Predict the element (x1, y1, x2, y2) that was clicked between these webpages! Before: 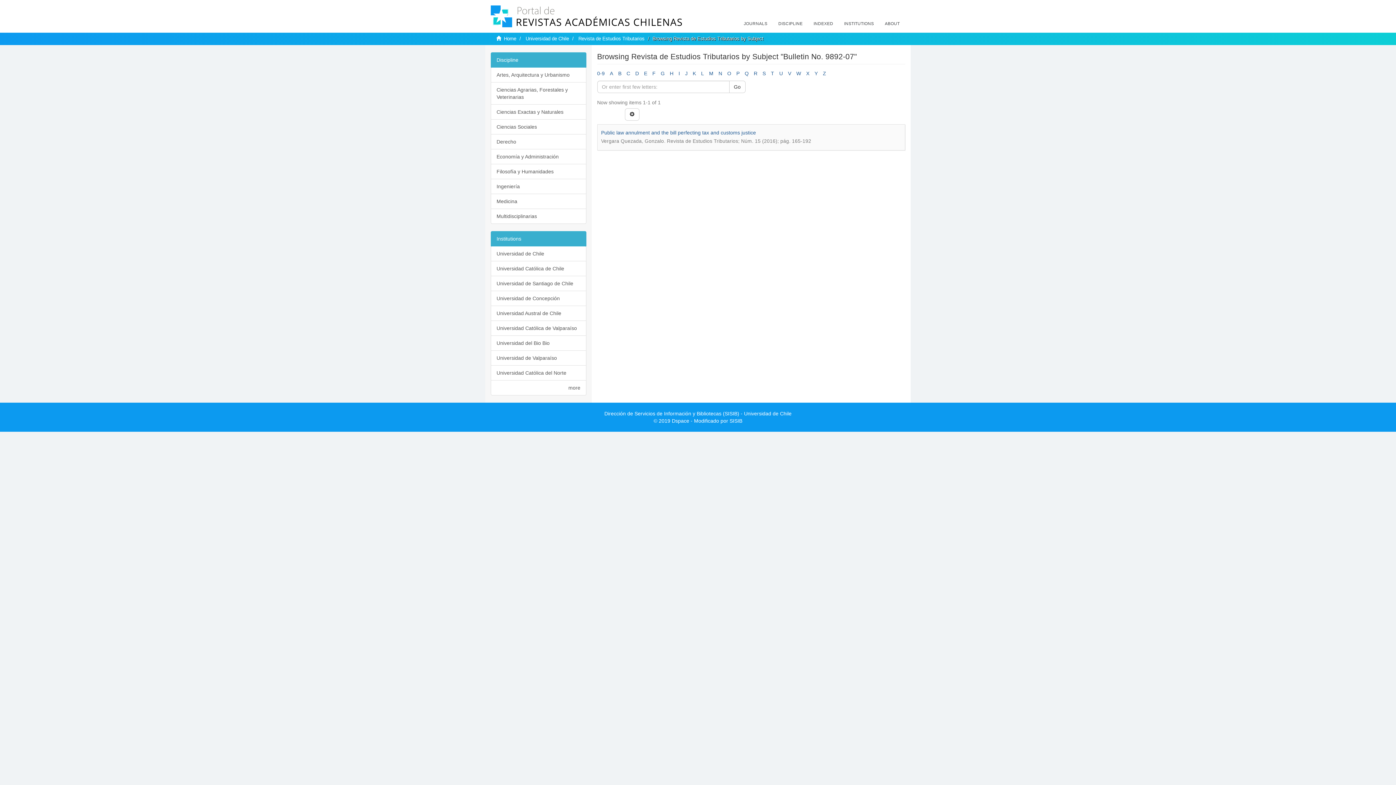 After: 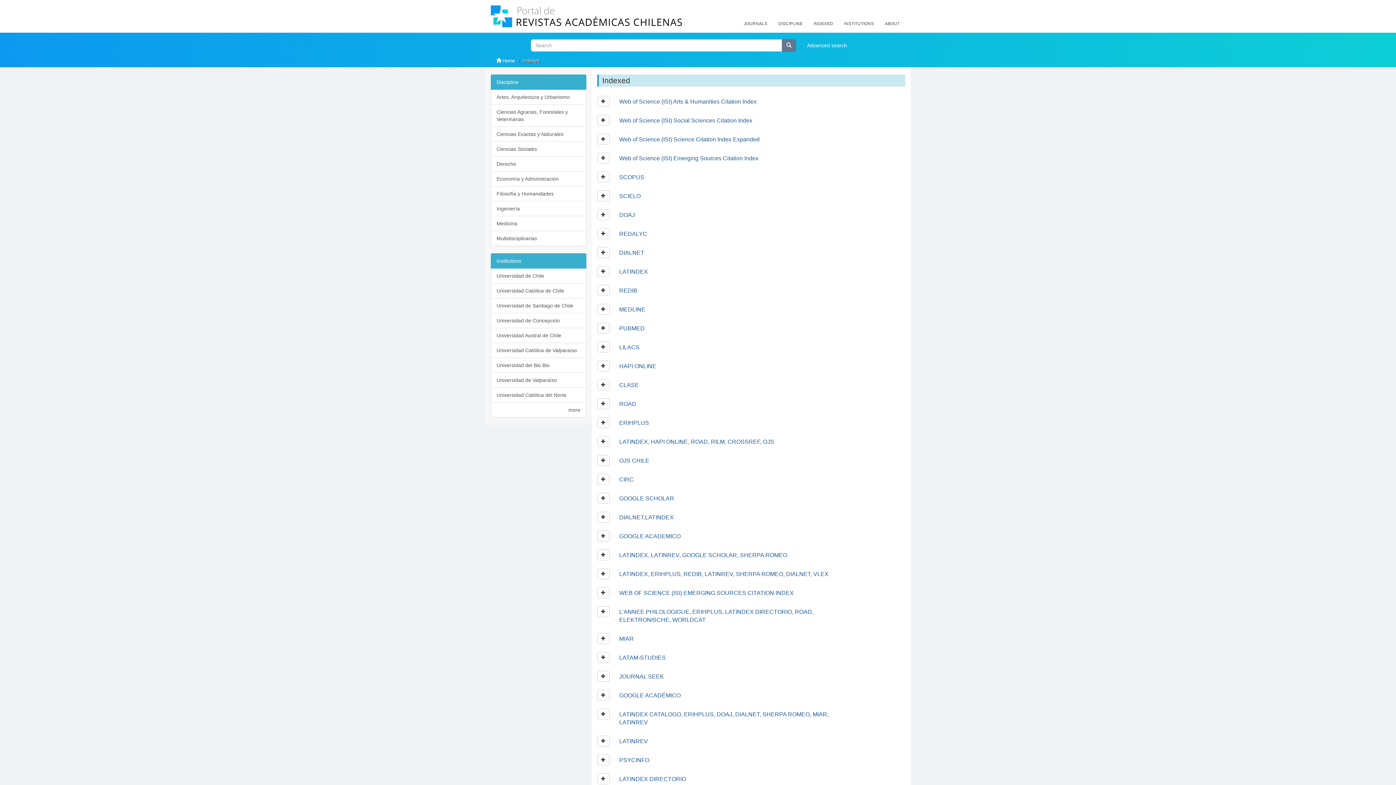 Action: label: INDEXED bbox: (808, 14, 838, 32)